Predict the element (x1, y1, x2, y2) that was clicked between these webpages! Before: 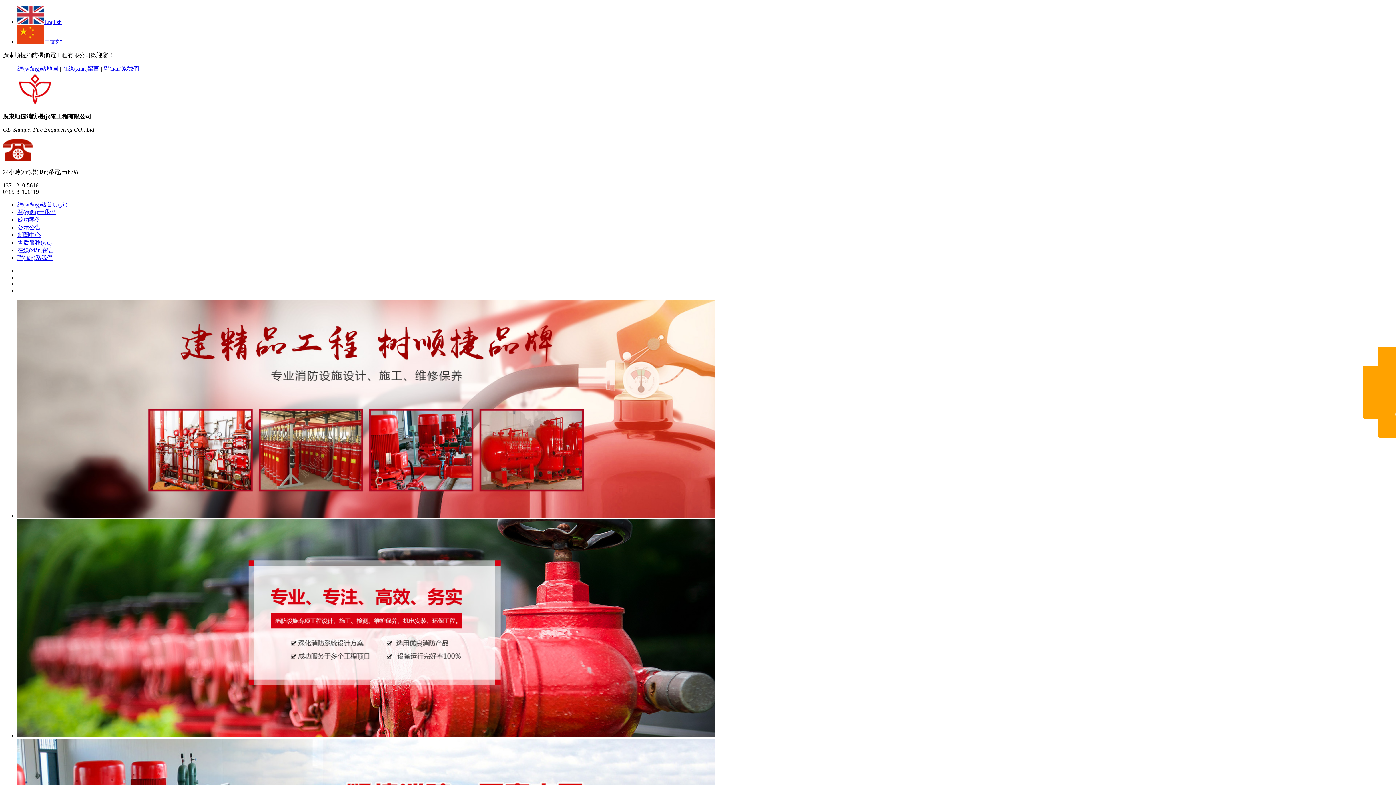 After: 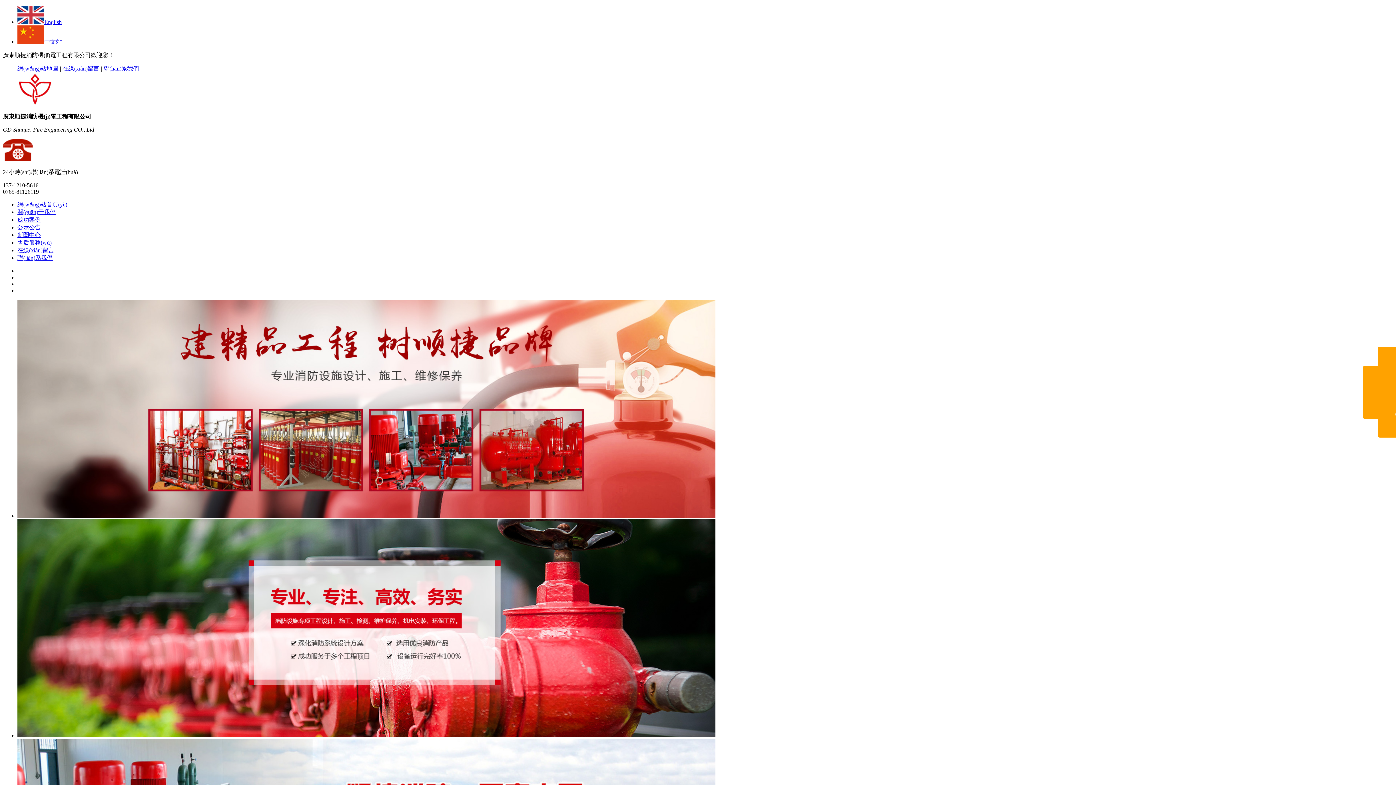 Action: bbox: (17, 732, 715, 738)